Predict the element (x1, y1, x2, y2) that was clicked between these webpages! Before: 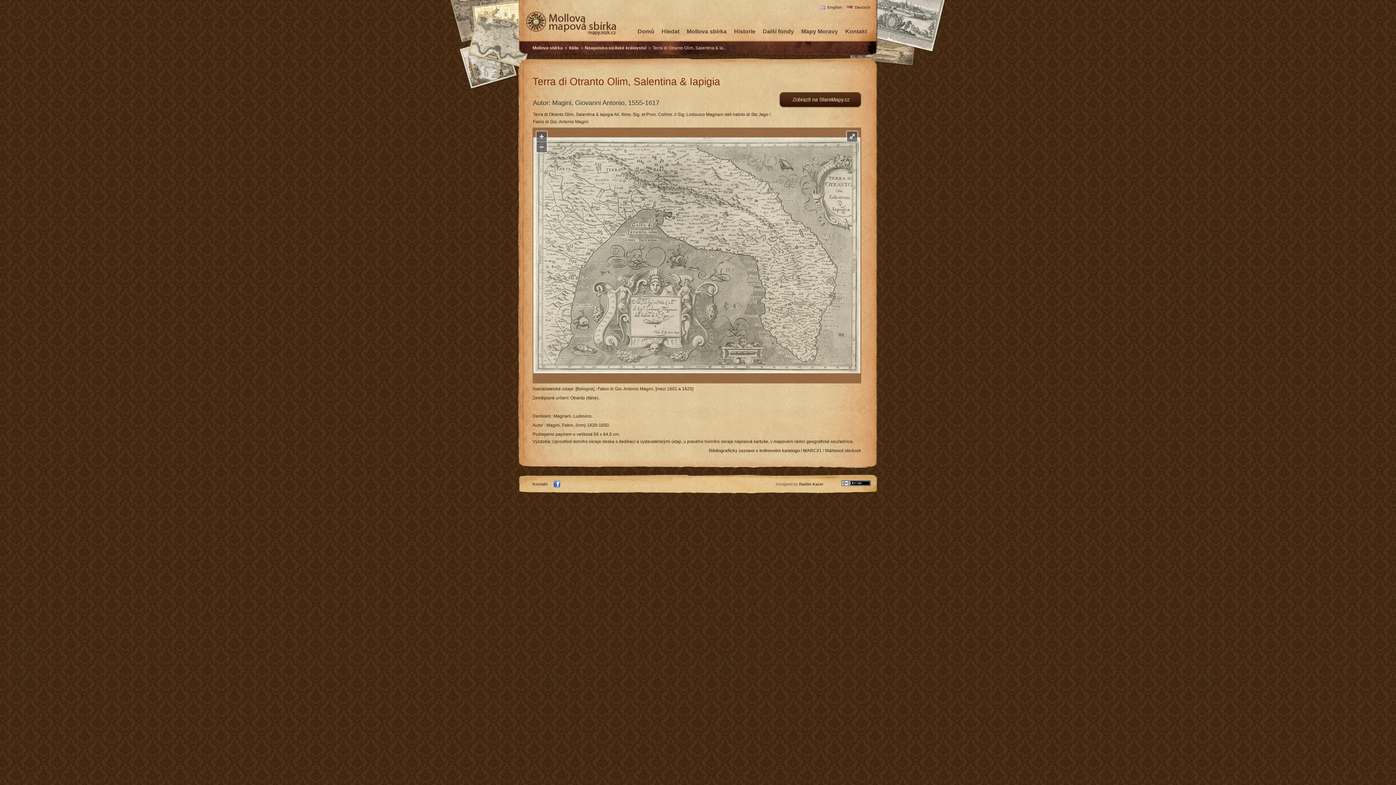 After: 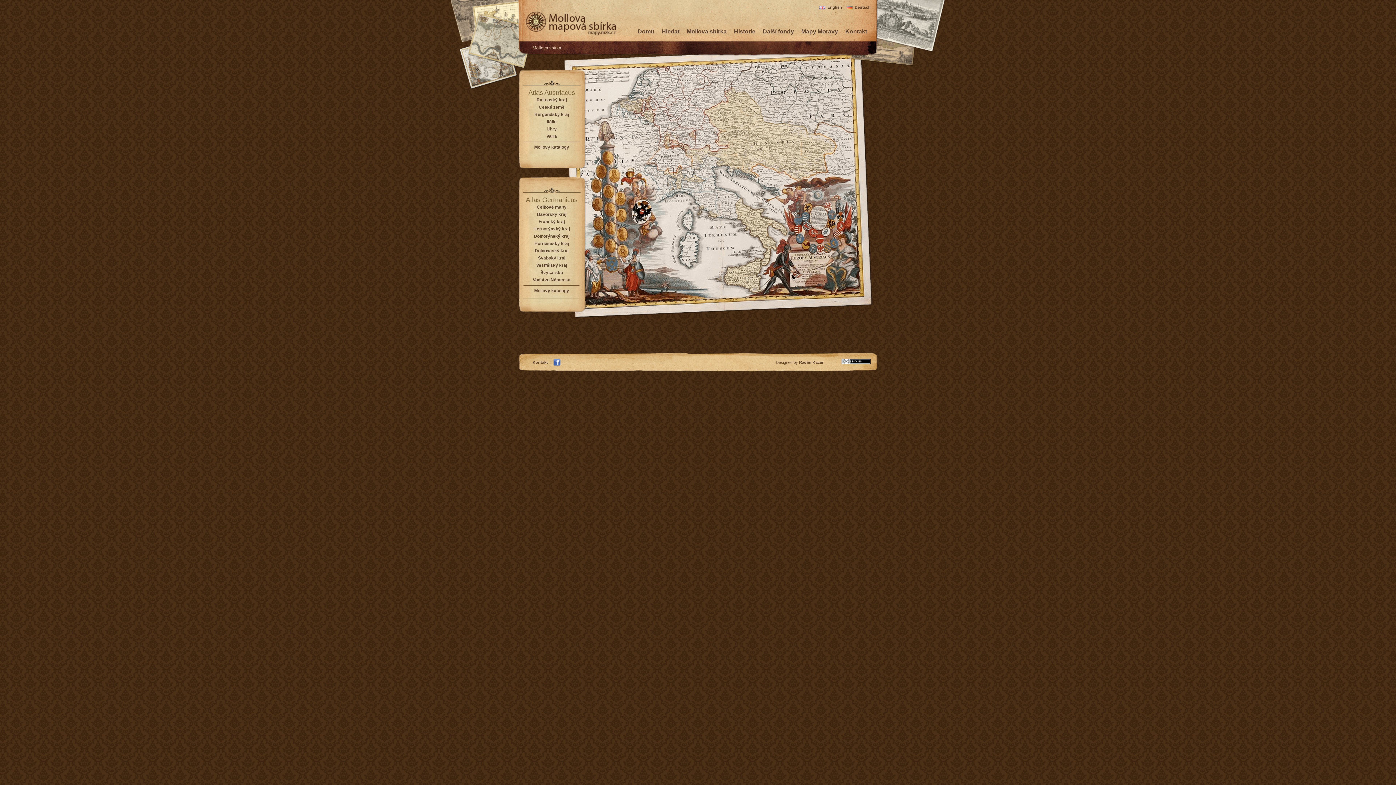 Action: bbox: (686, 28, 726, 34) label: Mollova sbírka